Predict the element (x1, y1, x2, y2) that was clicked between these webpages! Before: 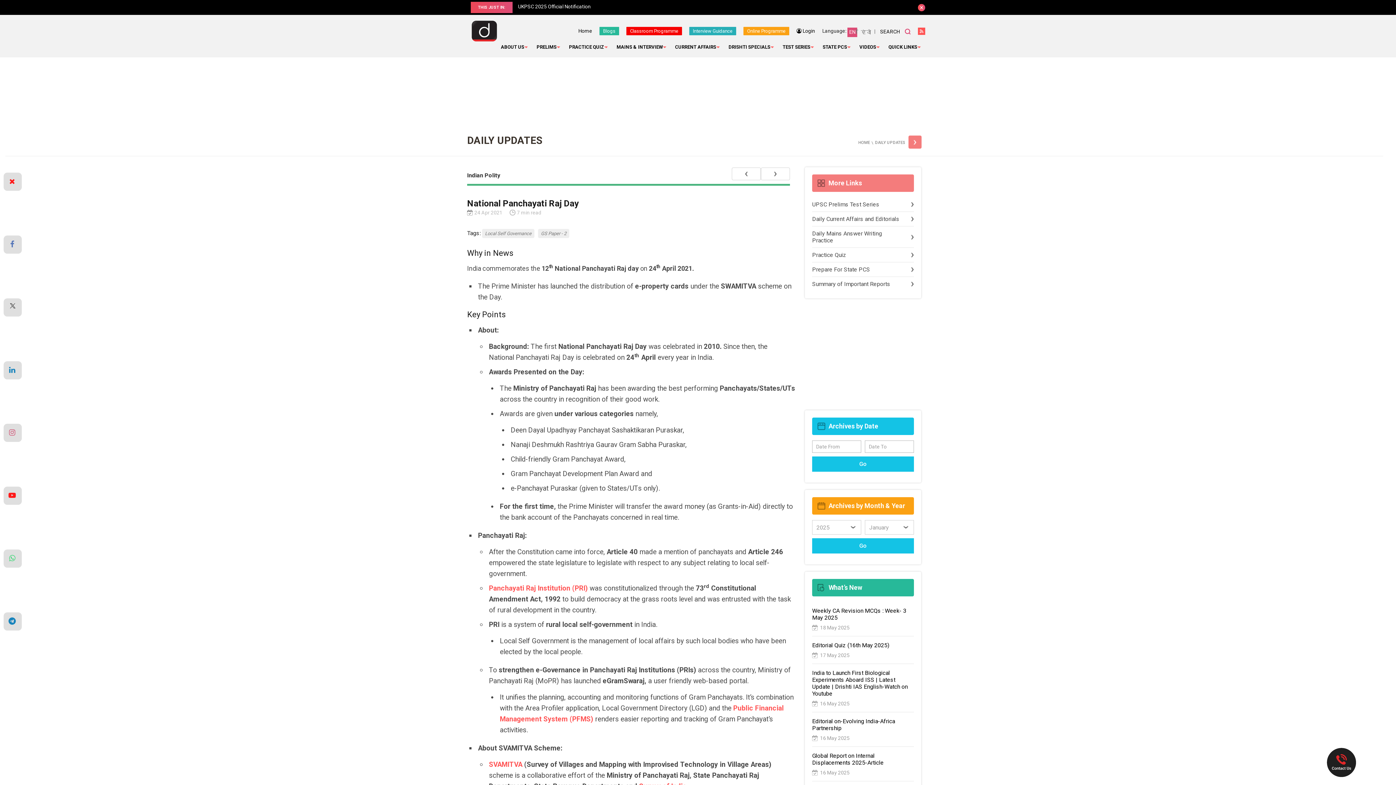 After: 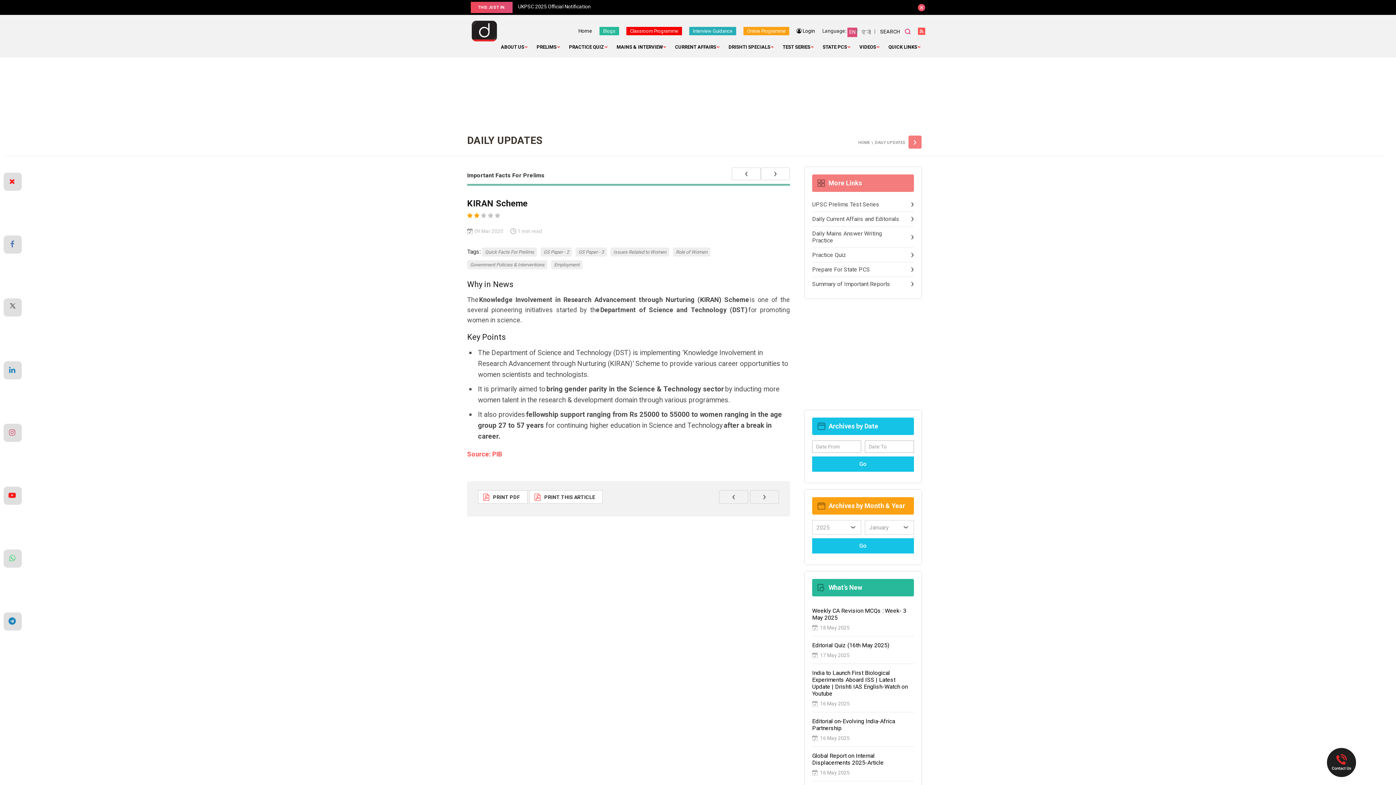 Action: label: Next bbox: (760, 167, 790, 180)